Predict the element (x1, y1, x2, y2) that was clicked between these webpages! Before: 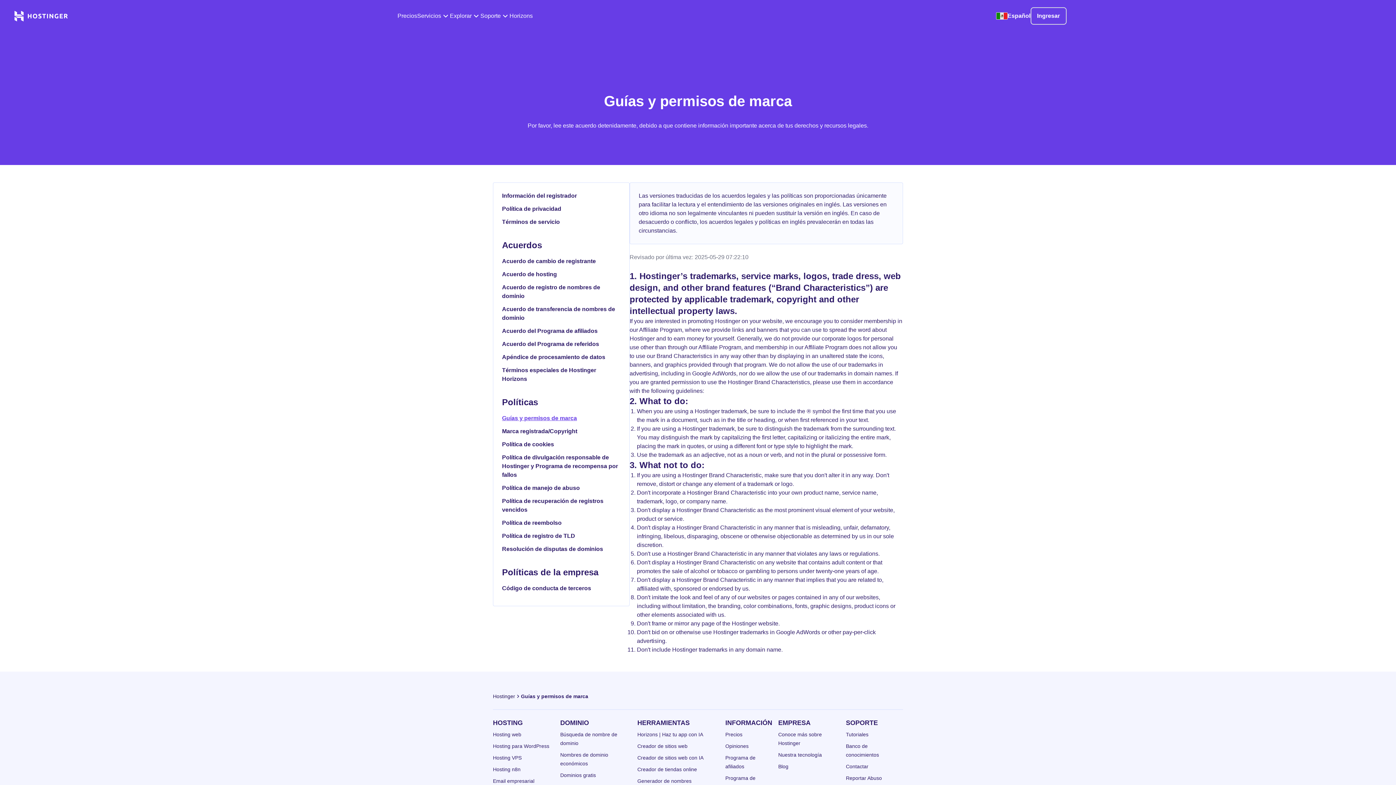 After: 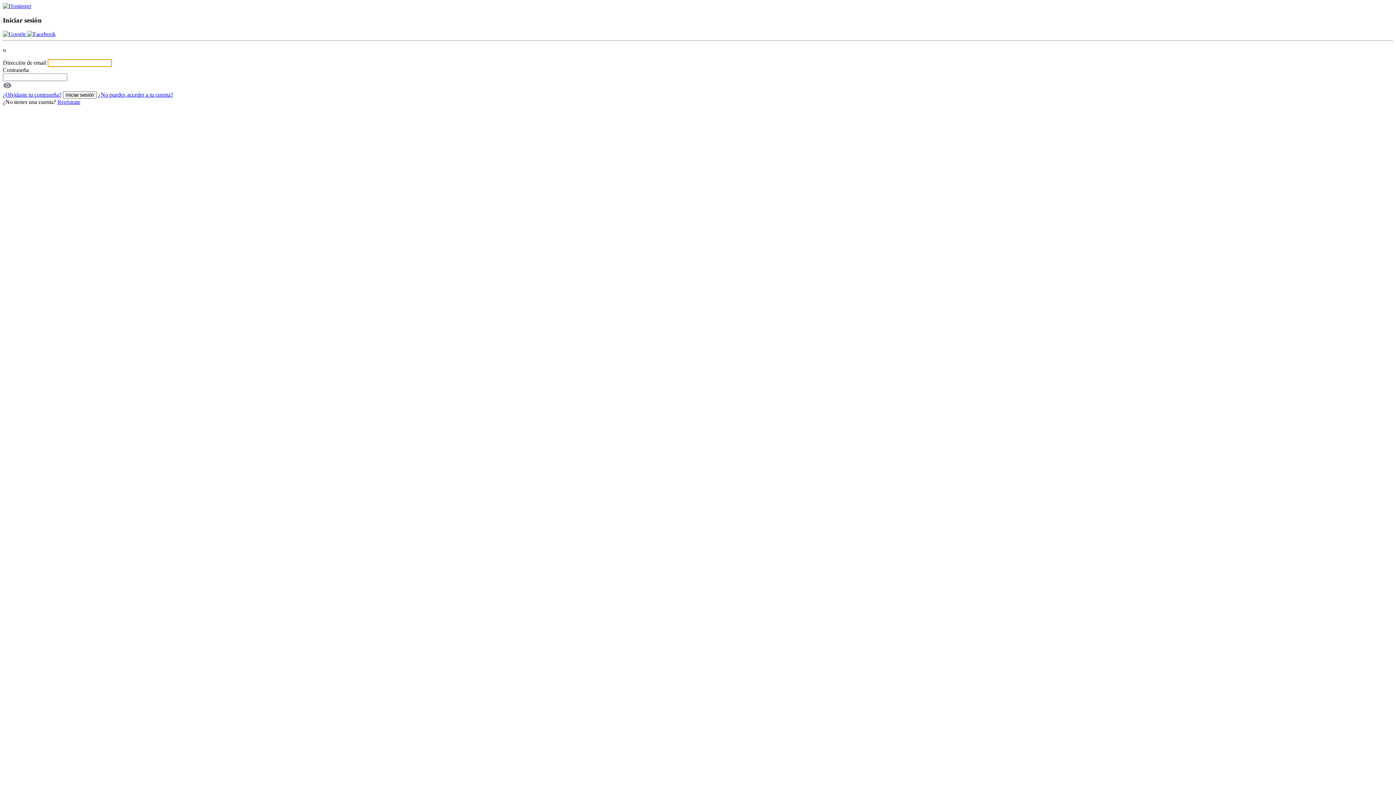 Action: bbox: (1030, 7, 1066, 24) label: Ingresar